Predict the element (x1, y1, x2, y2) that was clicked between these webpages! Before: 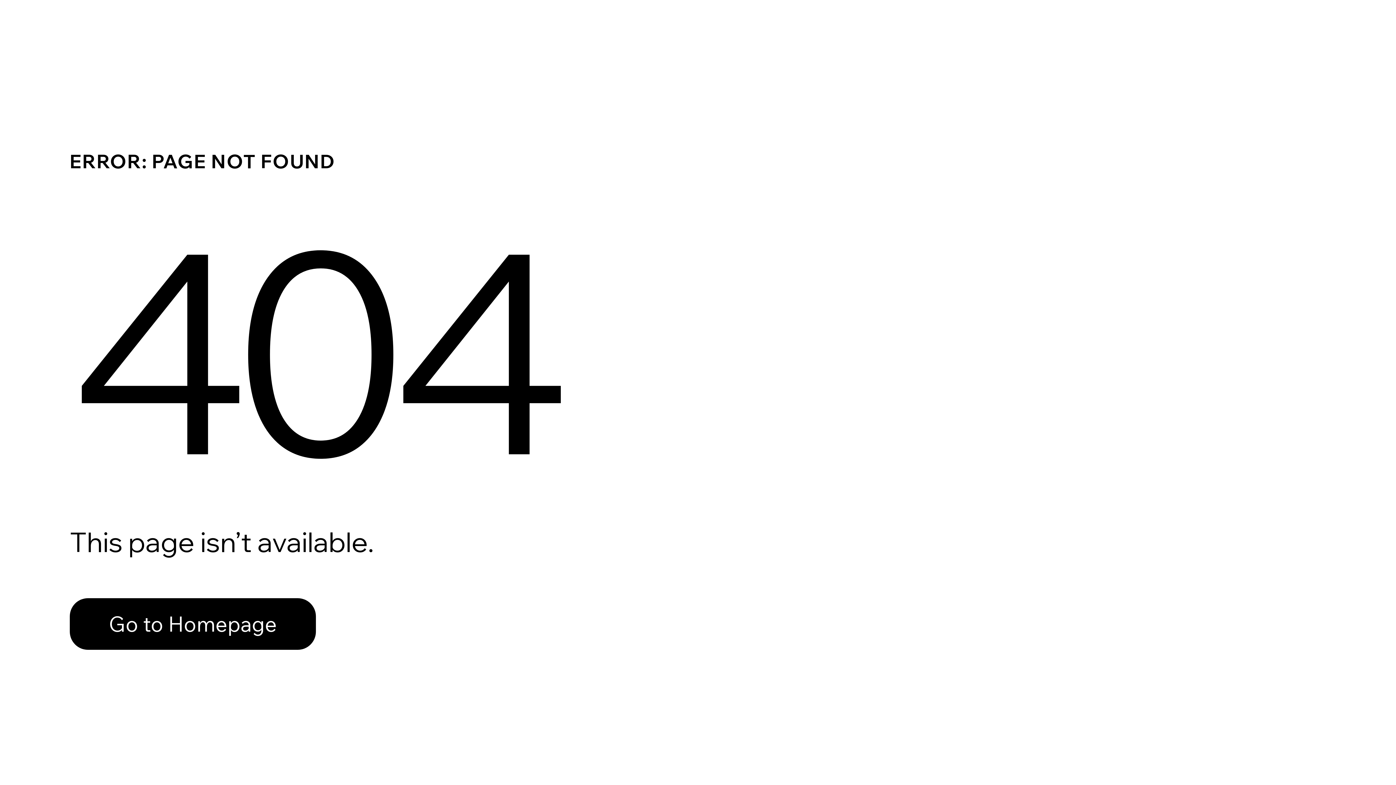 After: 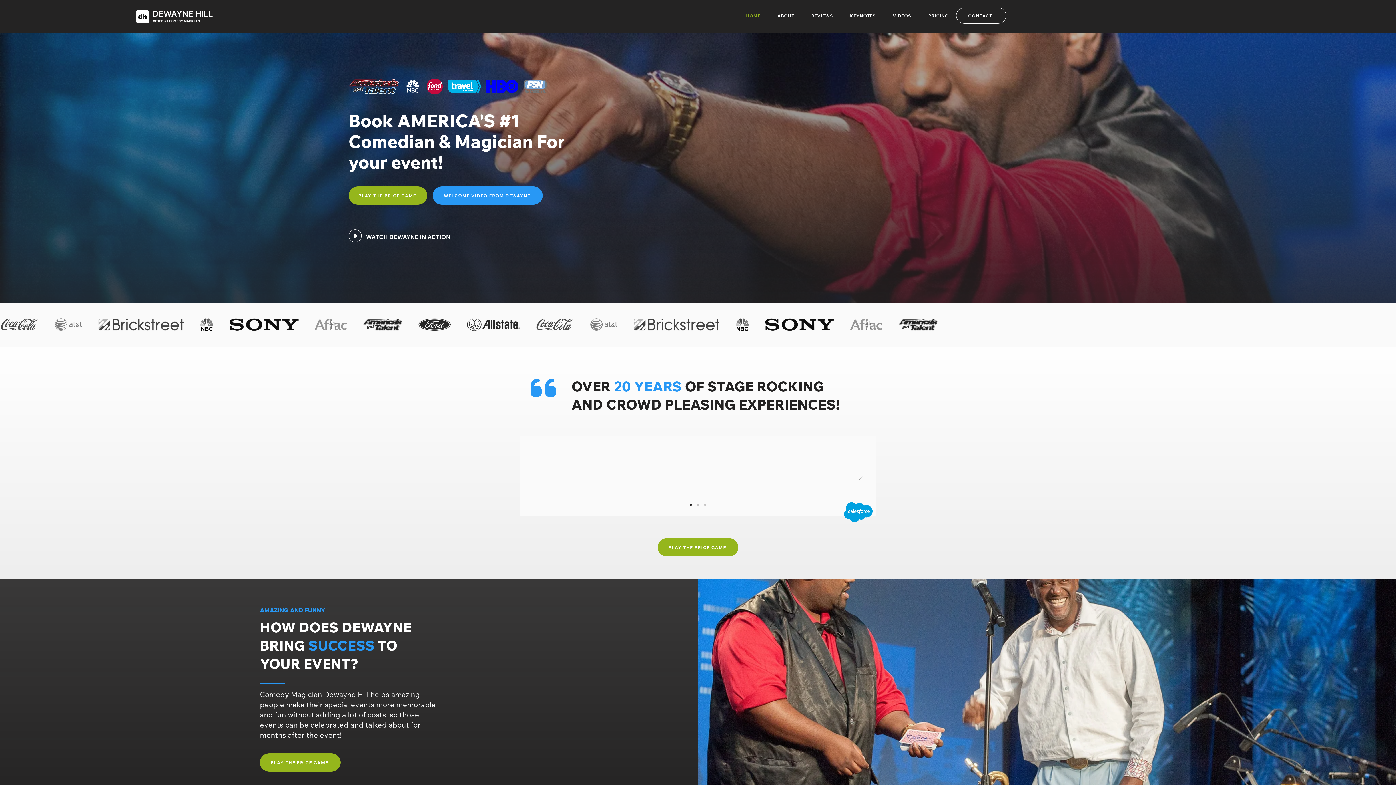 Action: bbox: (69, 598, 316, 650) label: Go to Homepage